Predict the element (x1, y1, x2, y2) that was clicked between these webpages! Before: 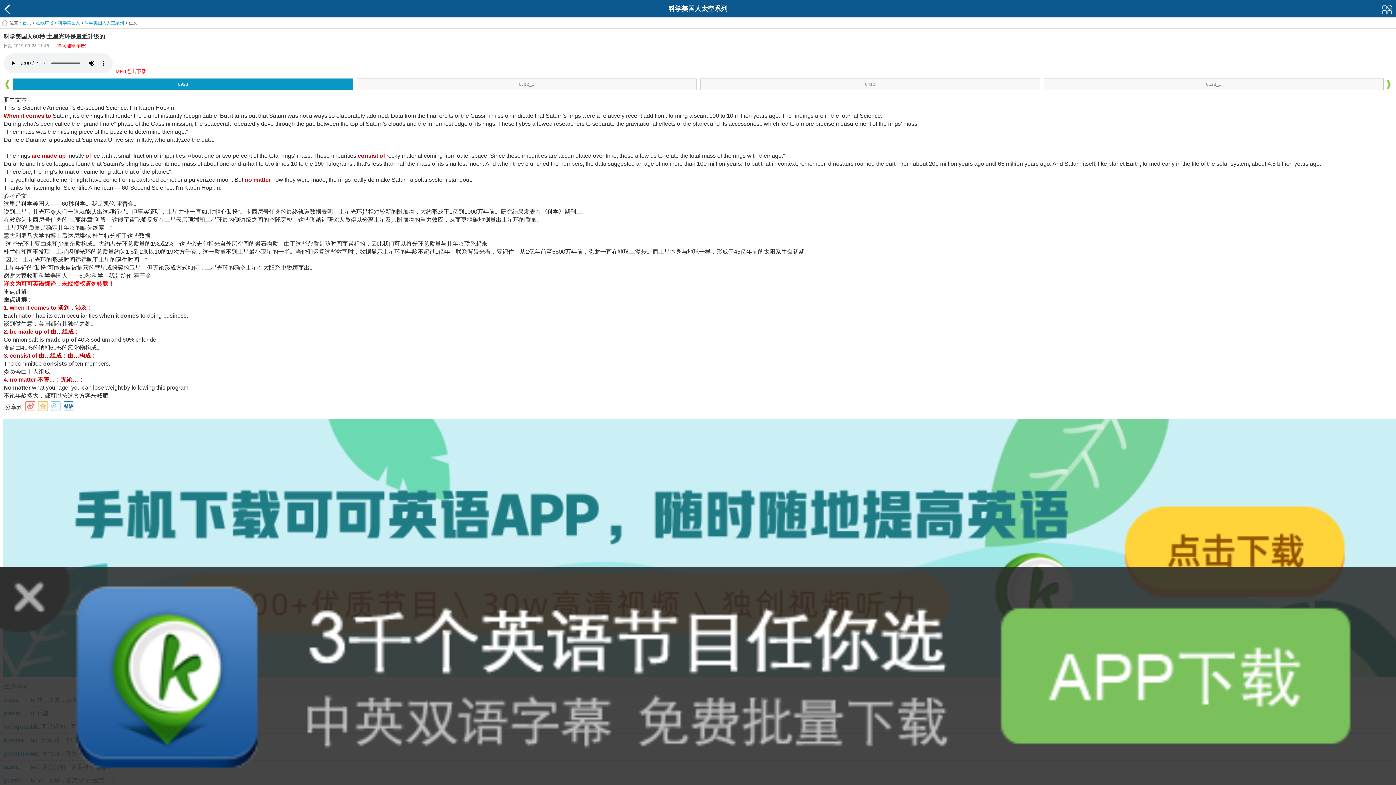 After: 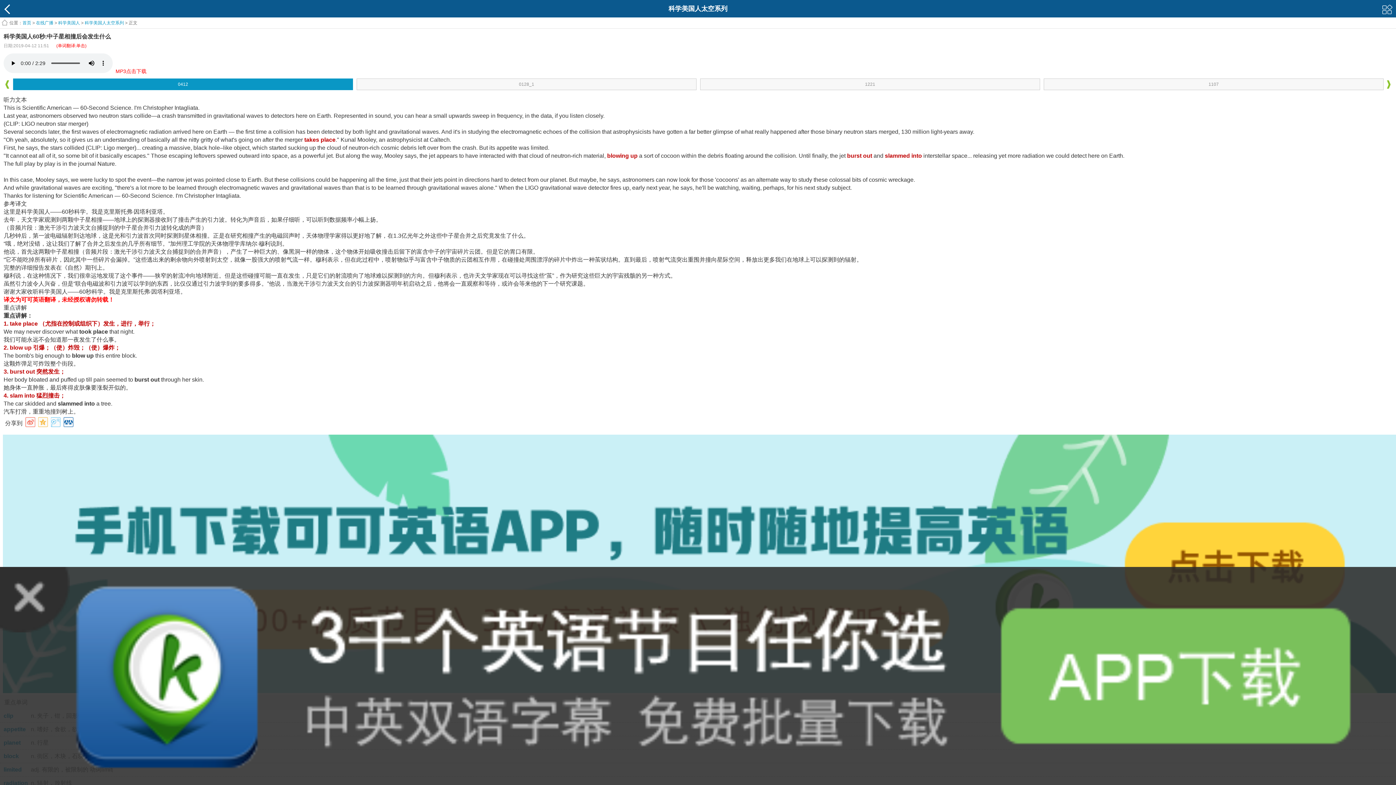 Action: label: 0412 bbox: (700, 78, 1040, 90)